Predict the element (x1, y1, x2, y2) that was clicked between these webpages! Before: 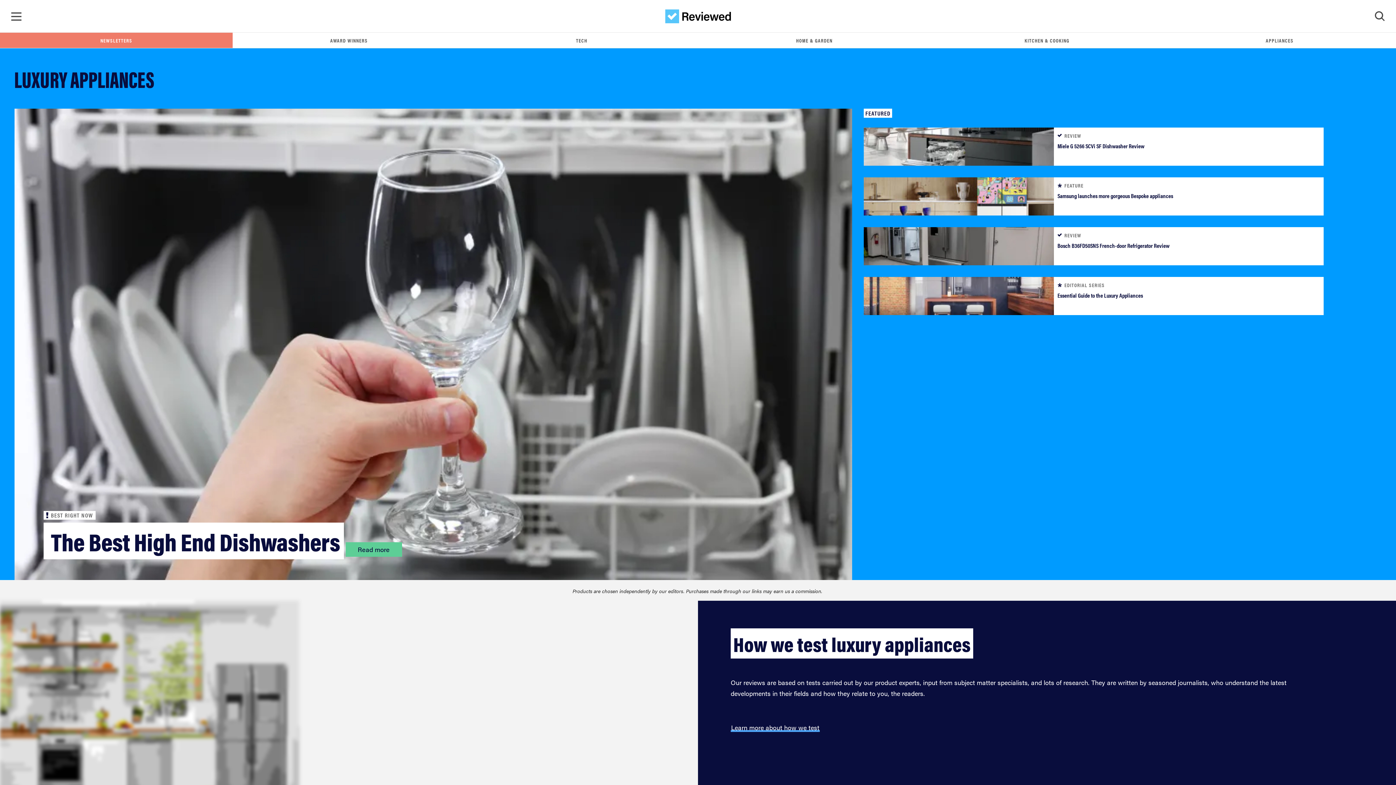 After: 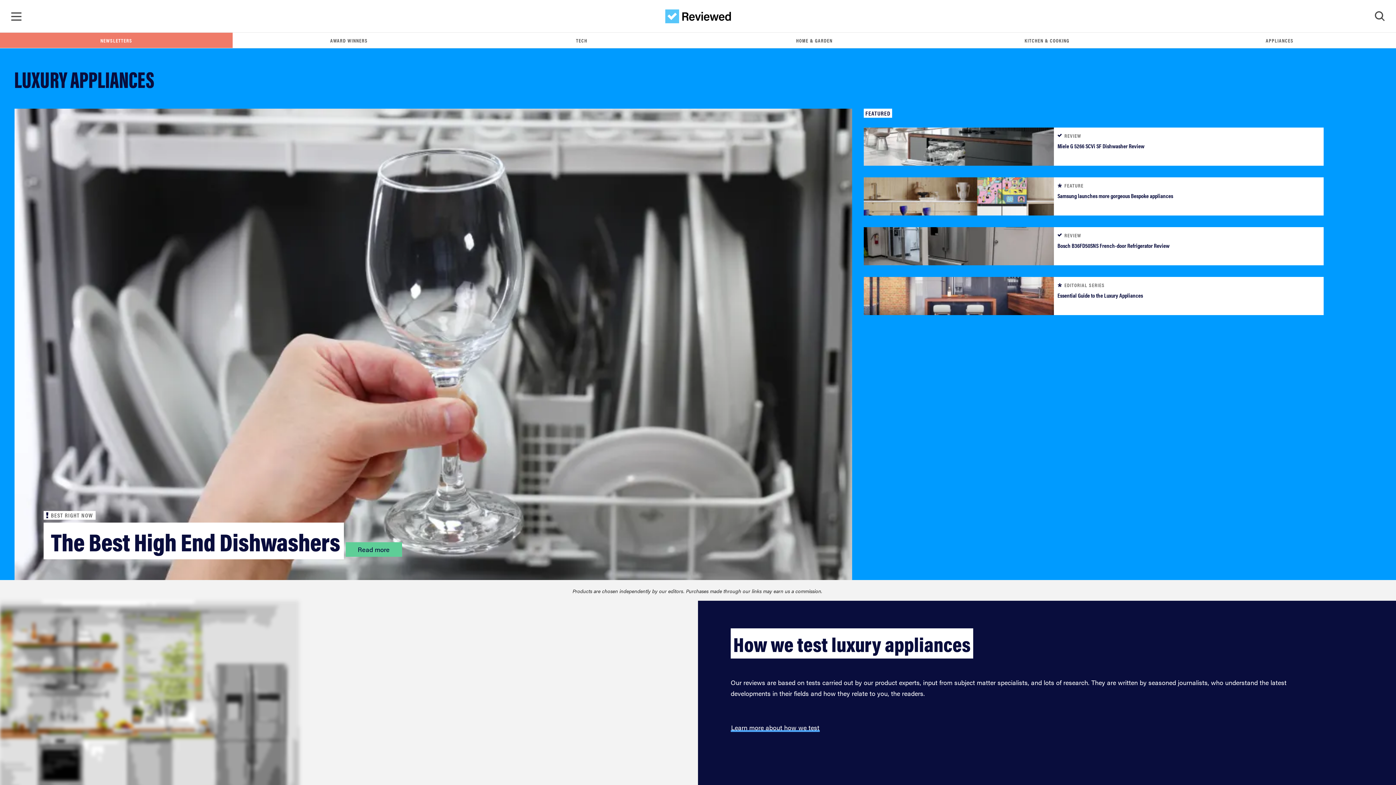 Action: bbox: (0, 32, 232, 48) label: NEWSLETTERS